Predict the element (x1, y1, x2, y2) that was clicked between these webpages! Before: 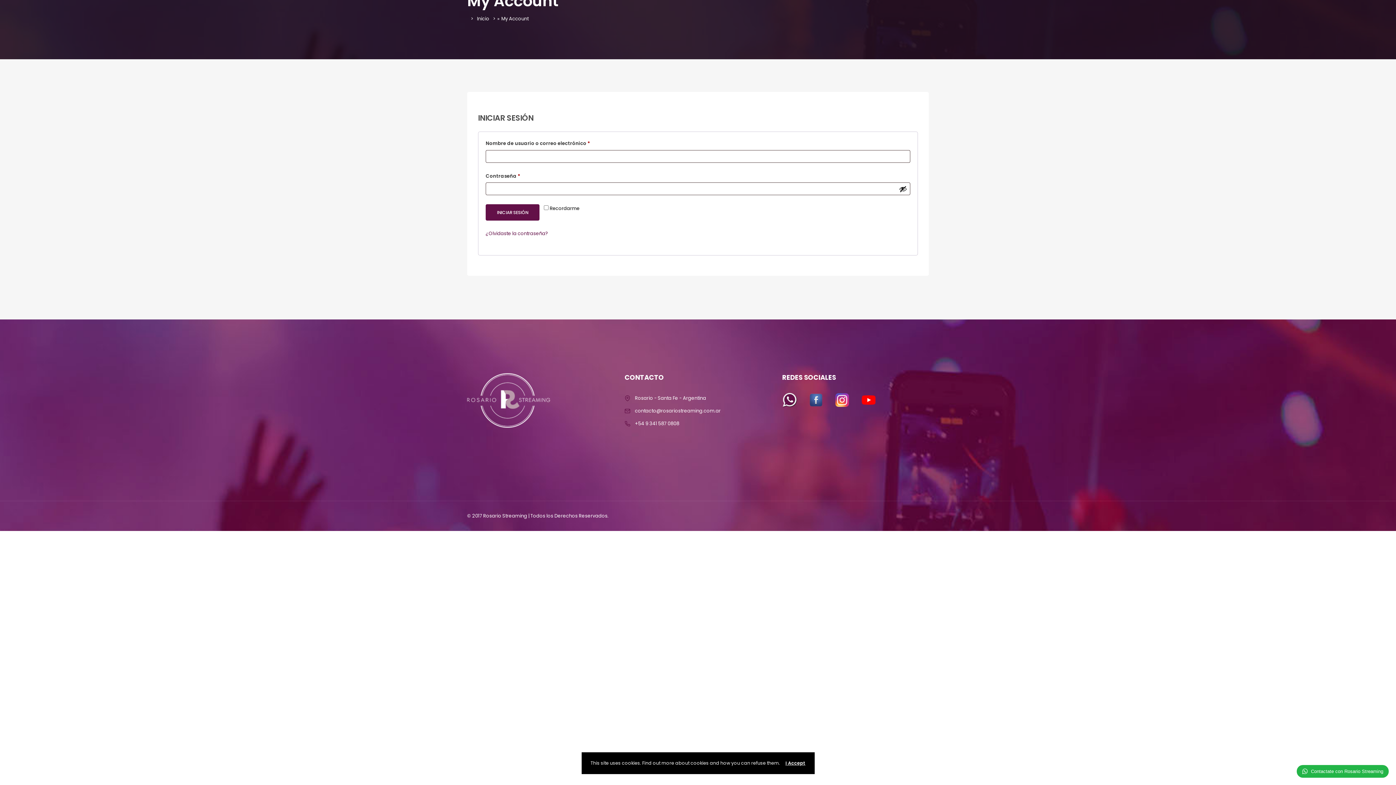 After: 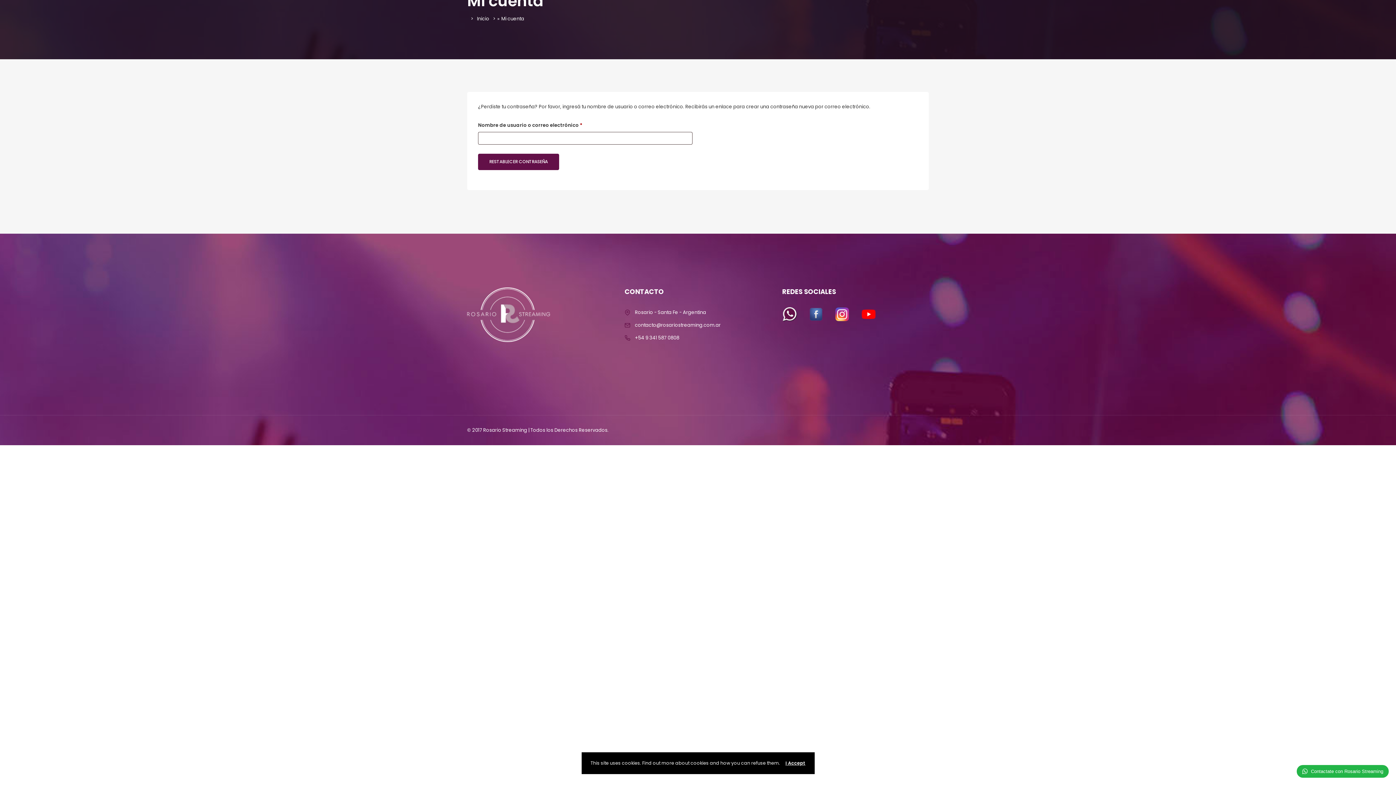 Action: bbox: (485, 230, 548, 237) label: ¿Olvidaste la contraseña?